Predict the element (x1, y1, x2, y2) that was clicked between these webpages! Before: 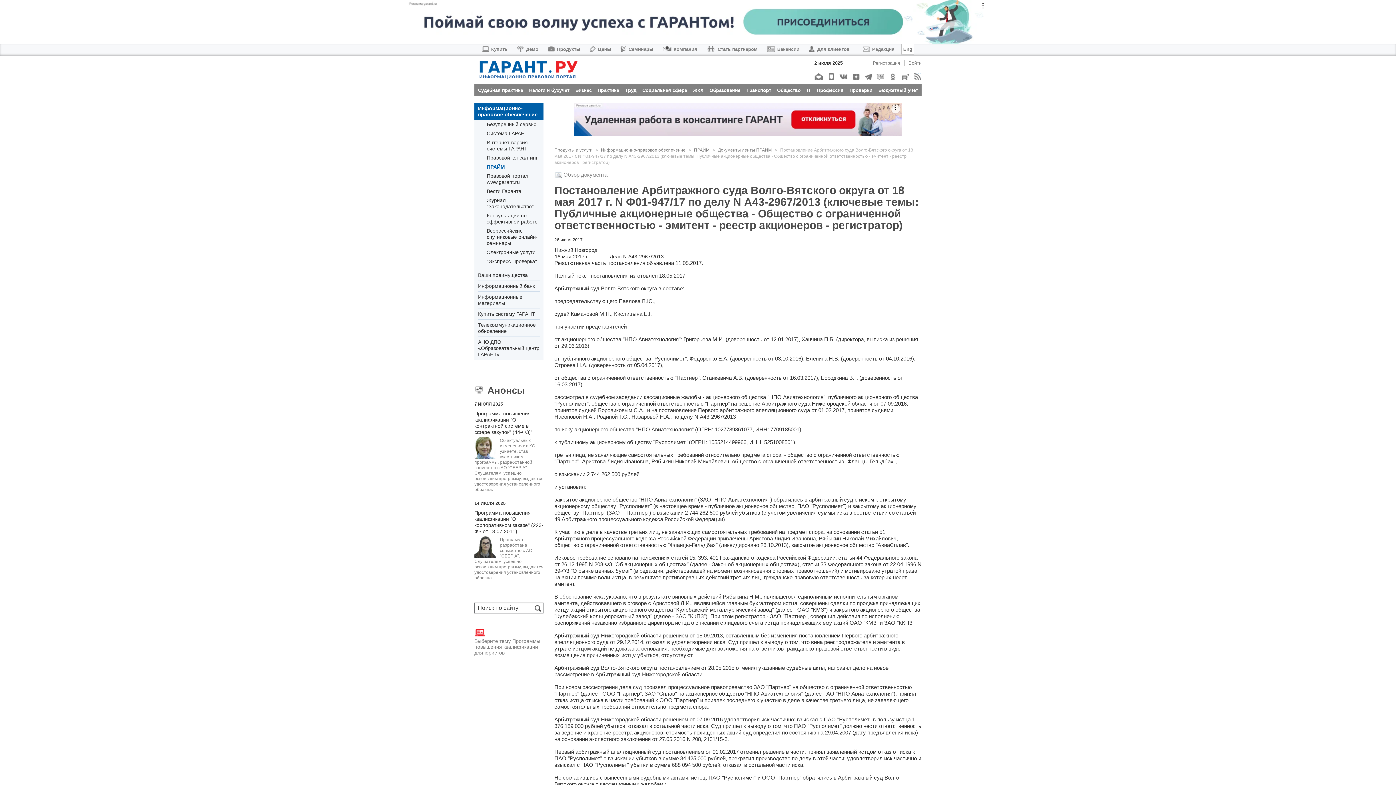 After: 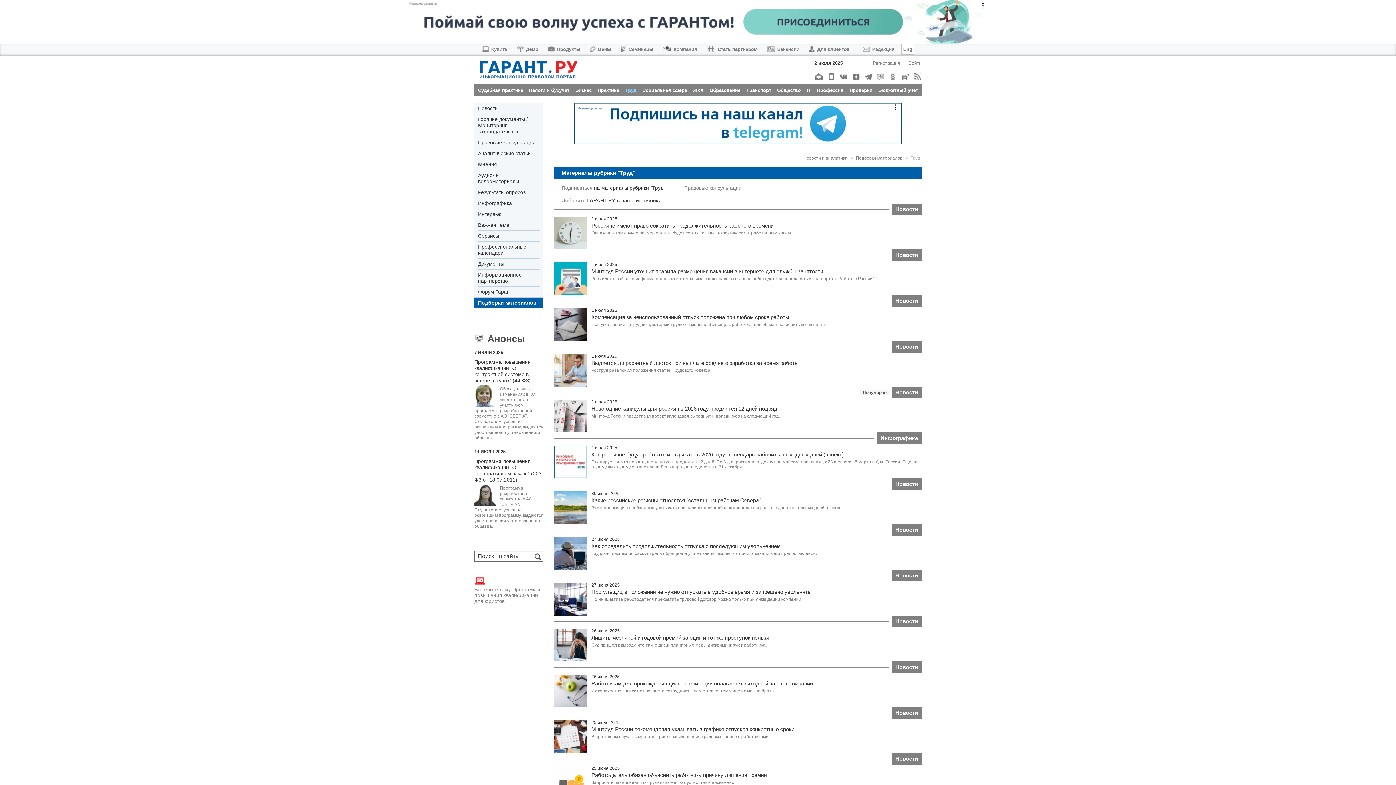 Action: label: Труд bbox: (625, 87, 636, 92)